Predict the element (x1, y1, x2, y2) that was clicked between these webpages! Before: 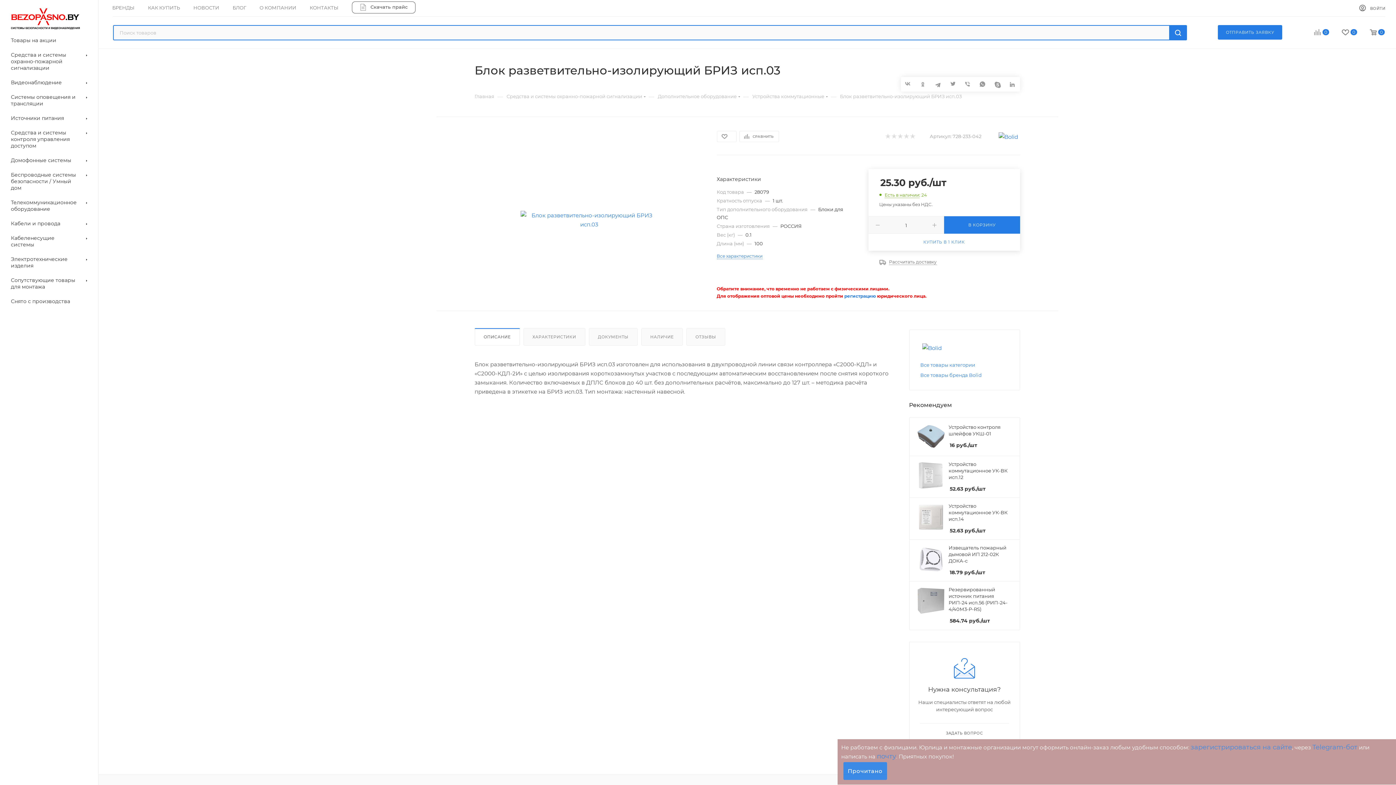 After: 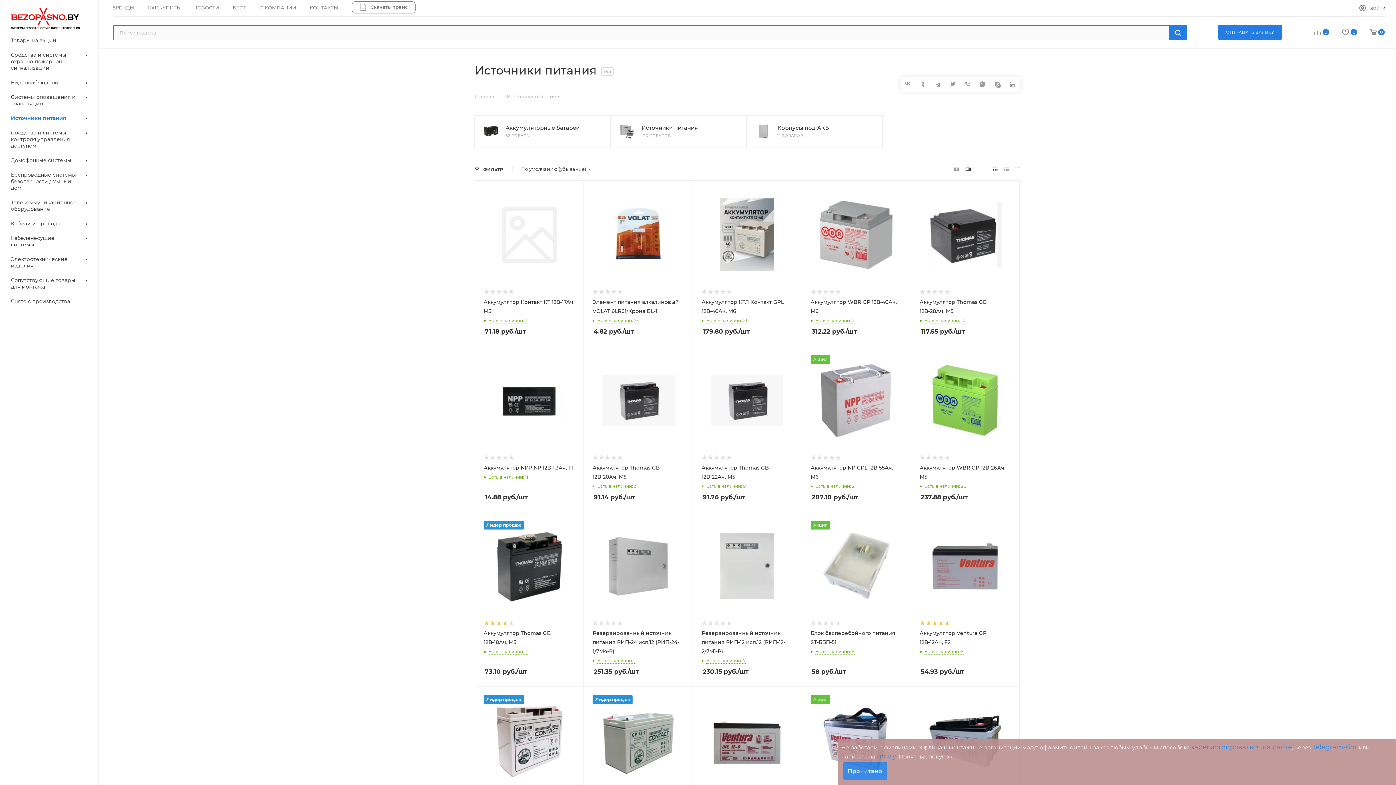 Action: bbox: (2, 111, 98, 125) label: Источники питания